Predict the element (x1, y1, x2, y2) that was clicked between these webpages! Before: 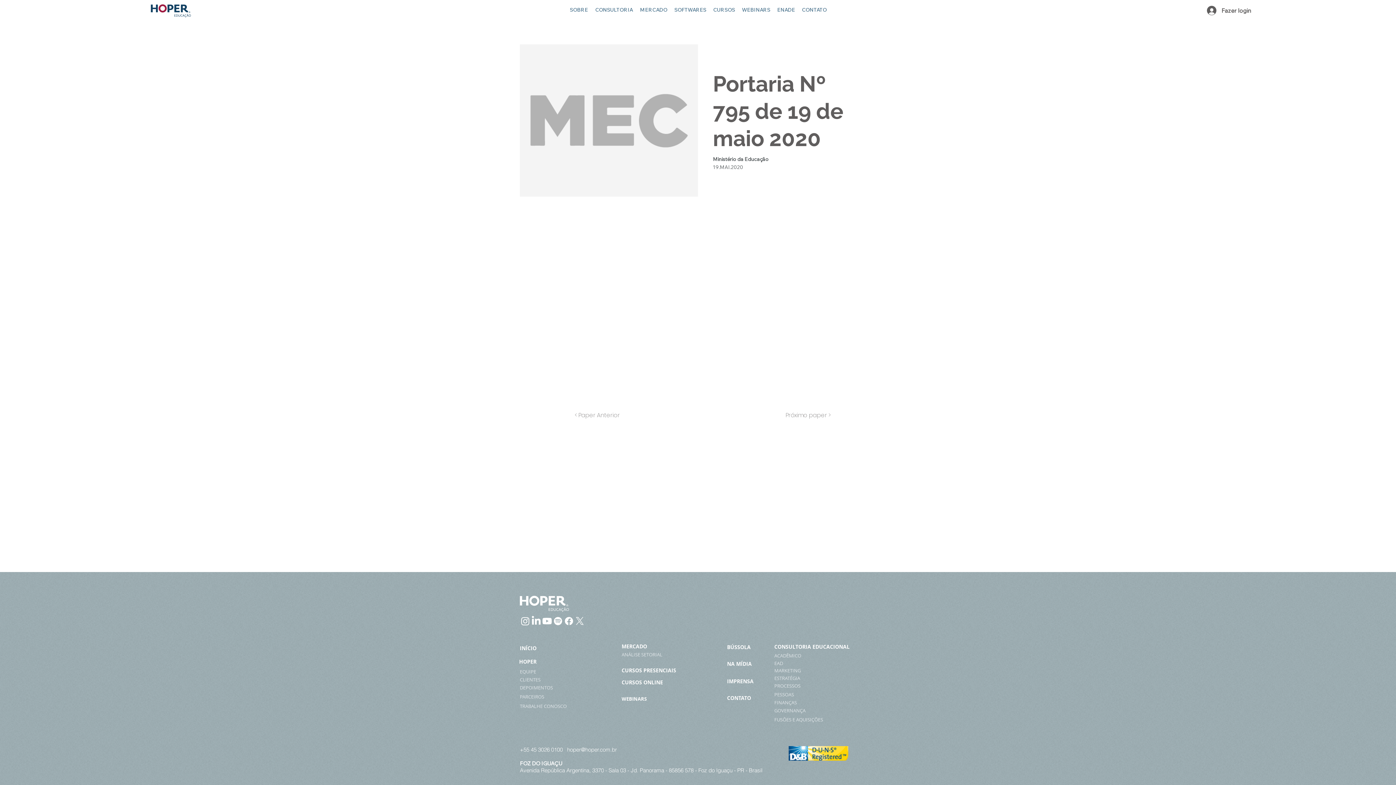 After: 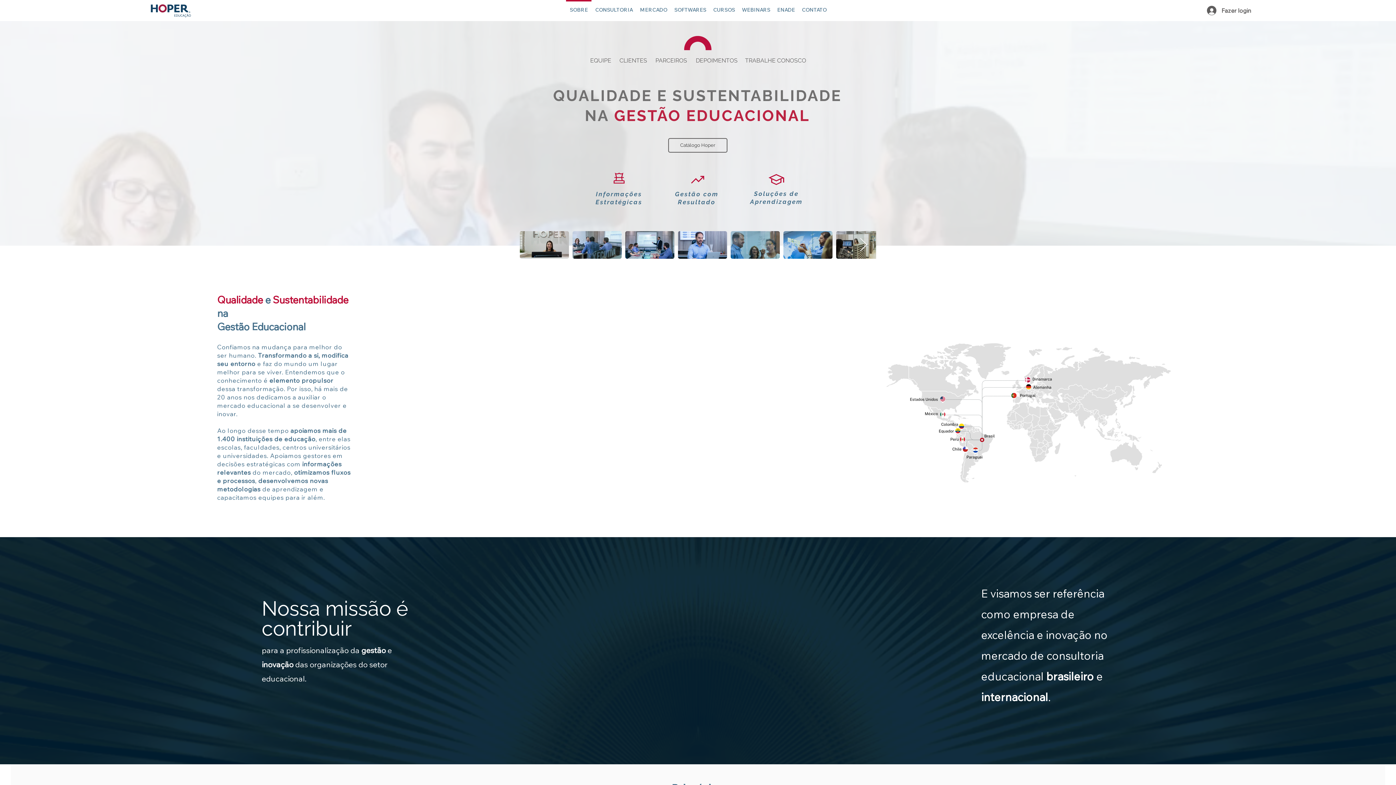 Action: bbox: (520, 693, 564, 700) label: PARCEIROS